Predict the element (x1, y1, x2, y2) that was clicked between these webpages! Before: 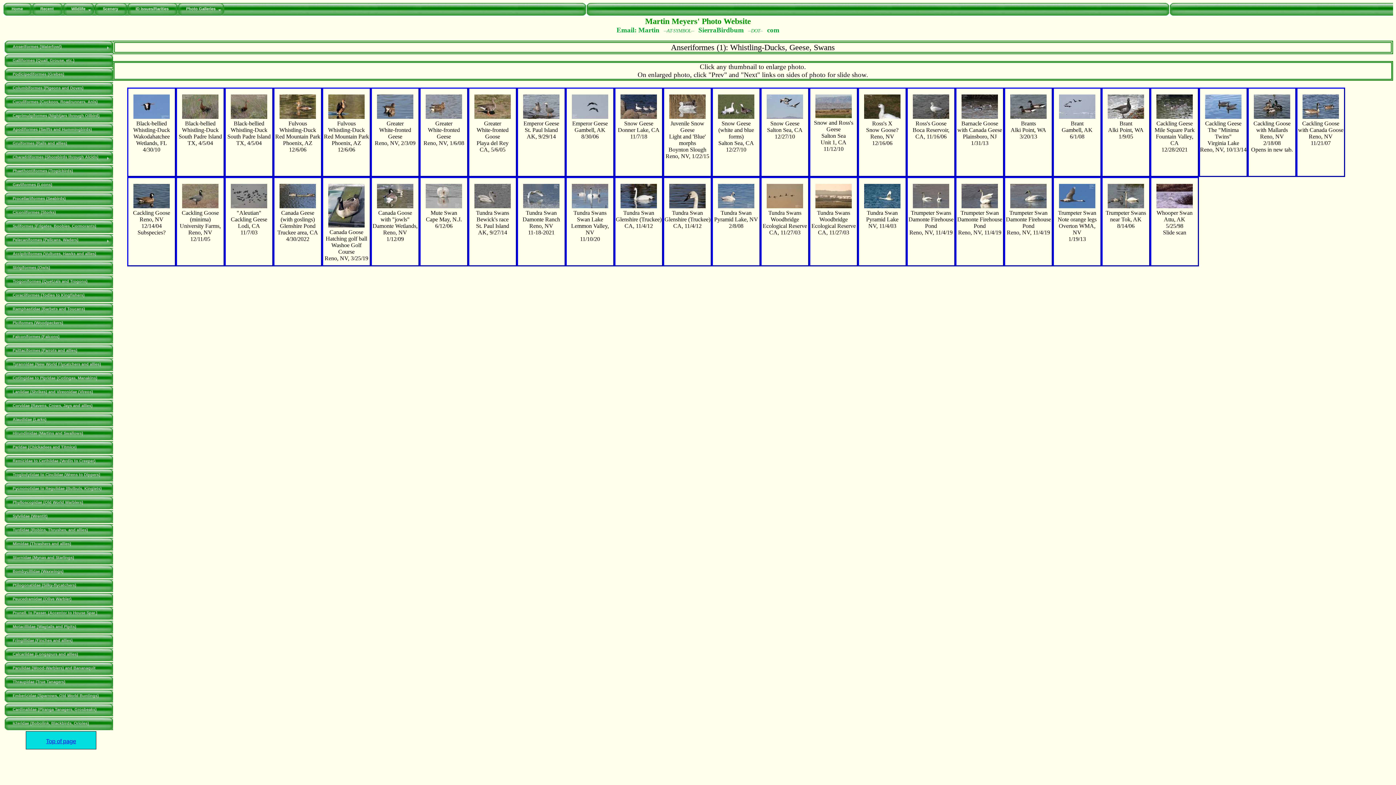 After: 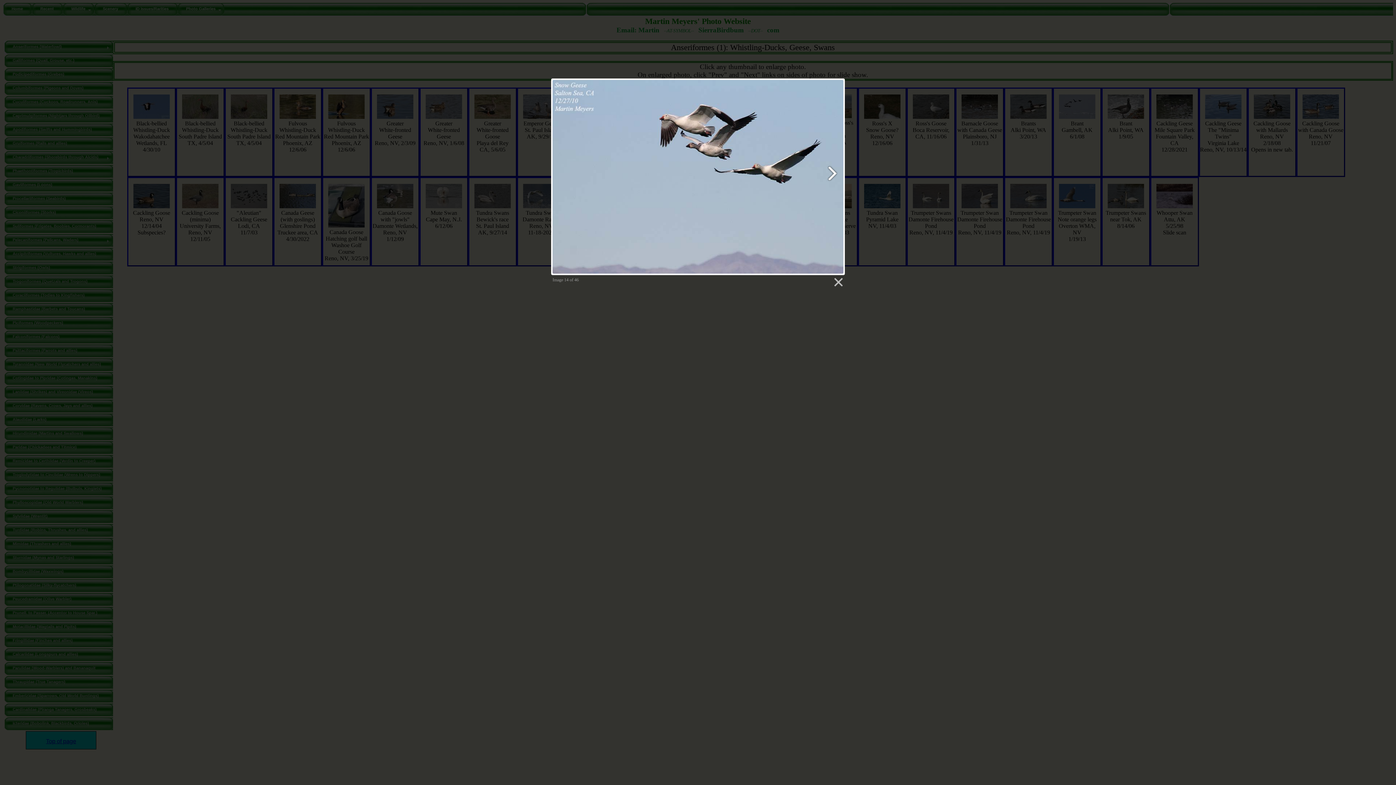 Action: bbox: (761, 94, 808, 120)